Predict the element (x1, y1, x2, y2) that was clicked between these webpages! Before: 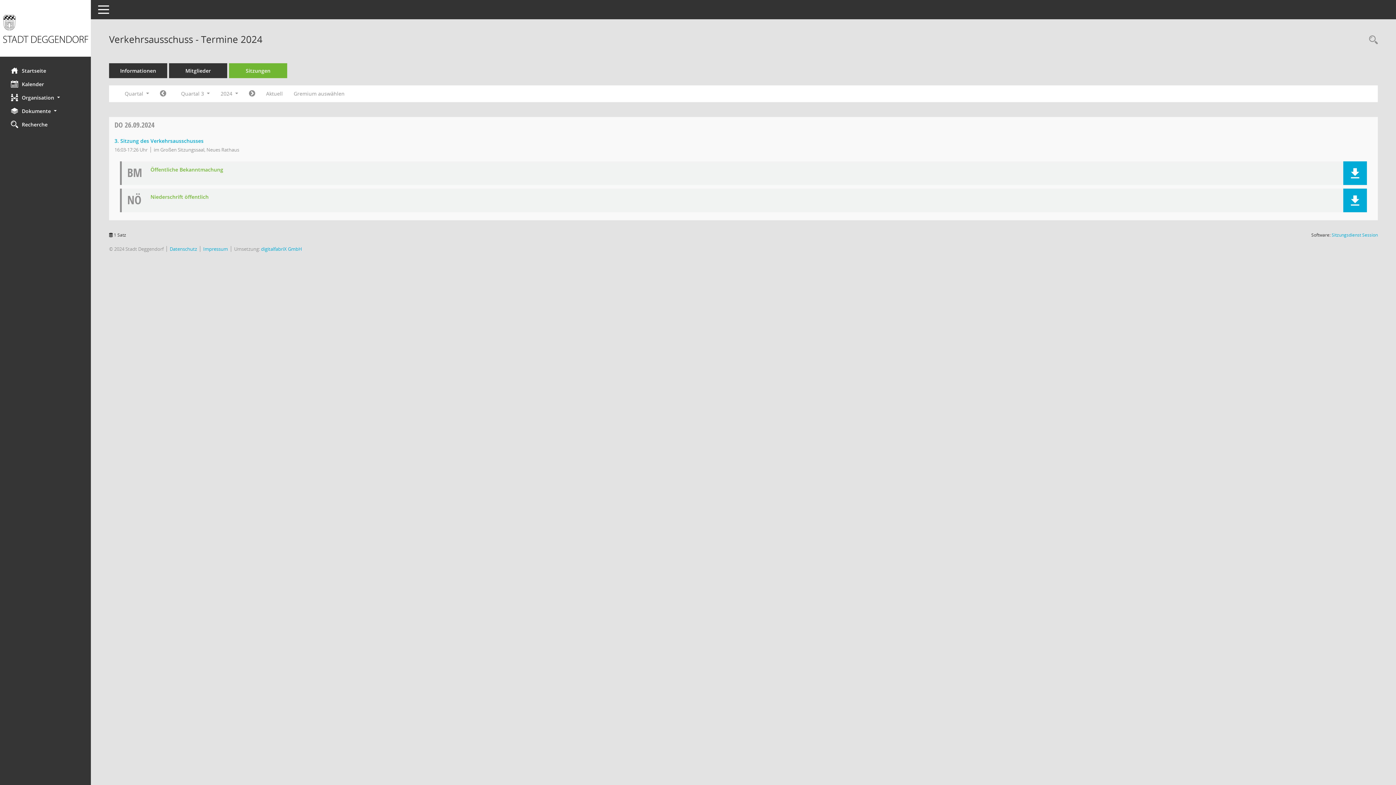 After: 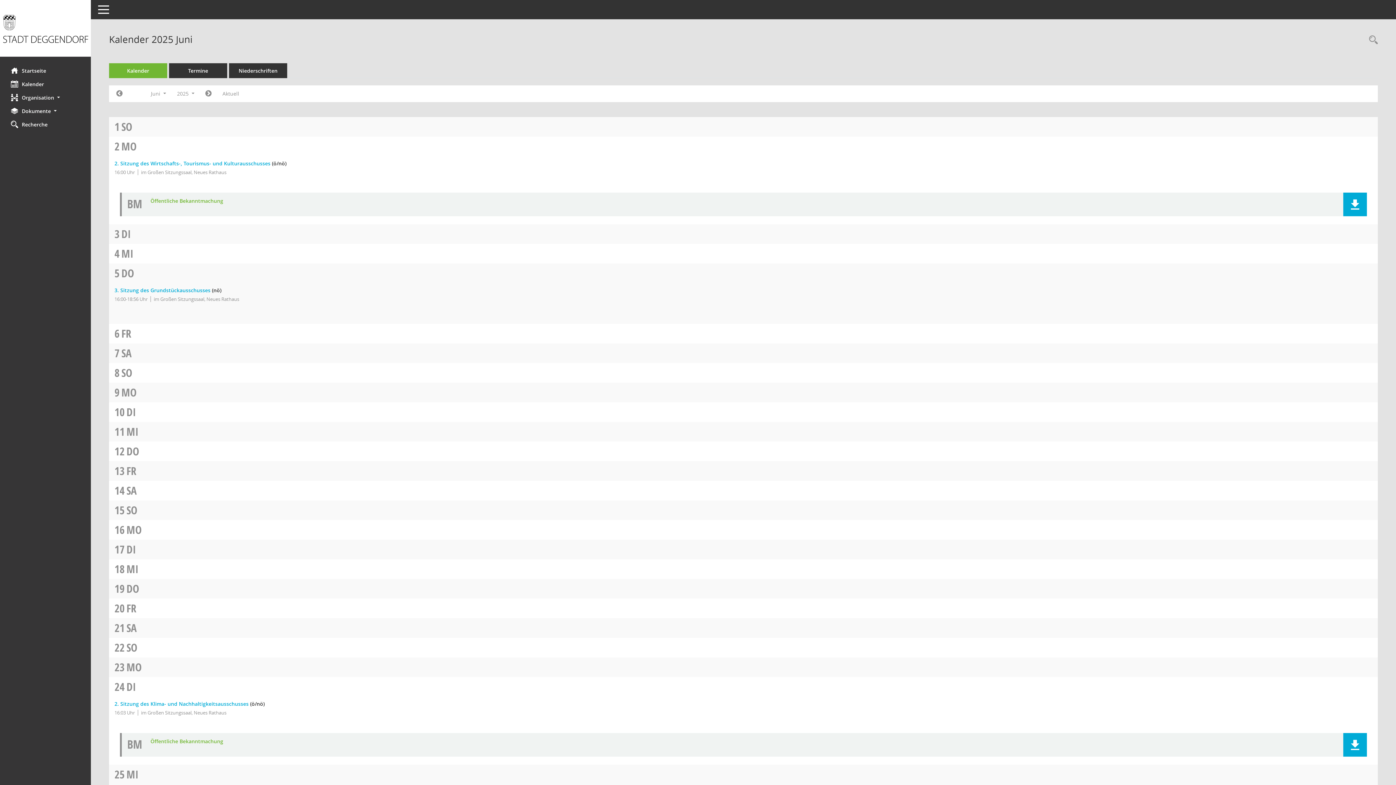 Action: bbox: (0, 77, 90, 90) label: Diese Seite enthält eine kalendarische Übersicht der Sitzungstermine für einen Monat.